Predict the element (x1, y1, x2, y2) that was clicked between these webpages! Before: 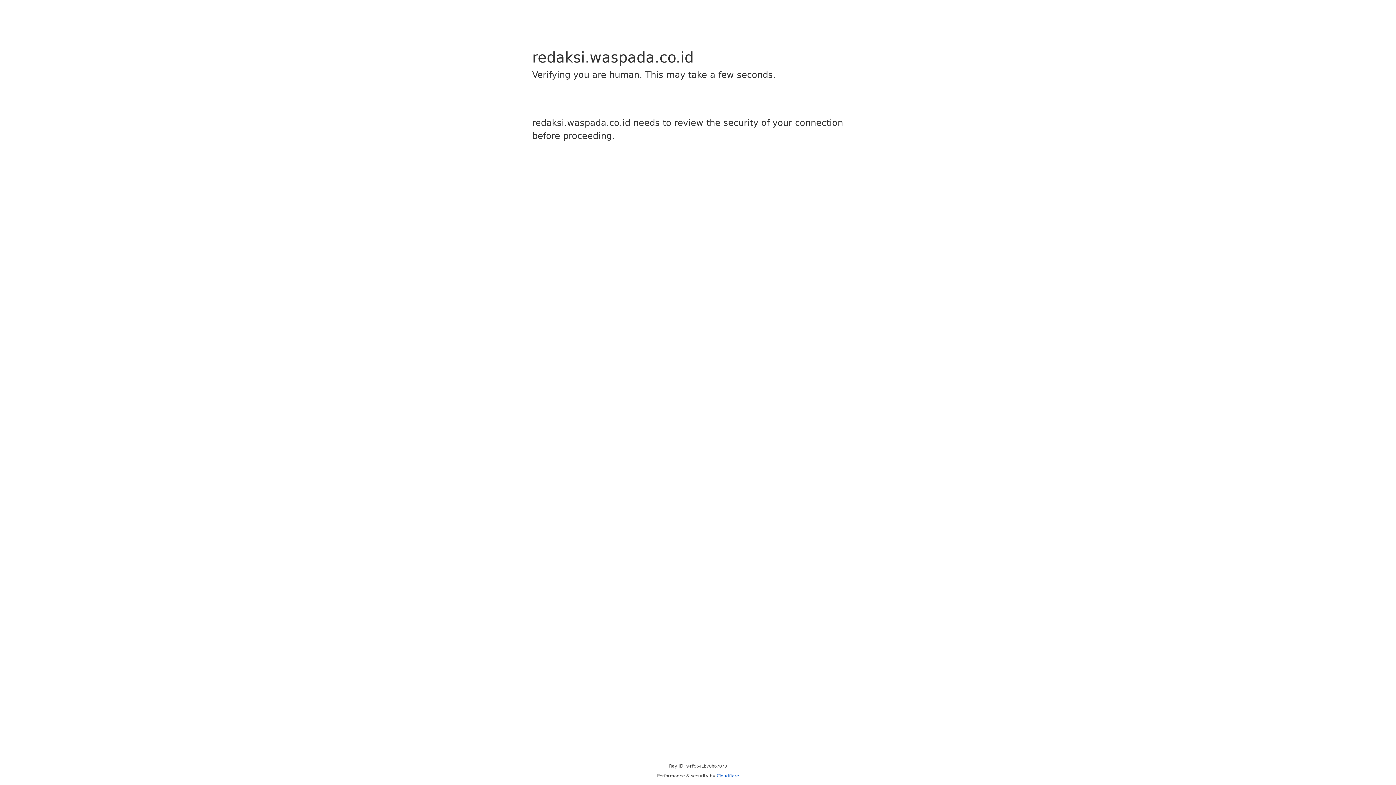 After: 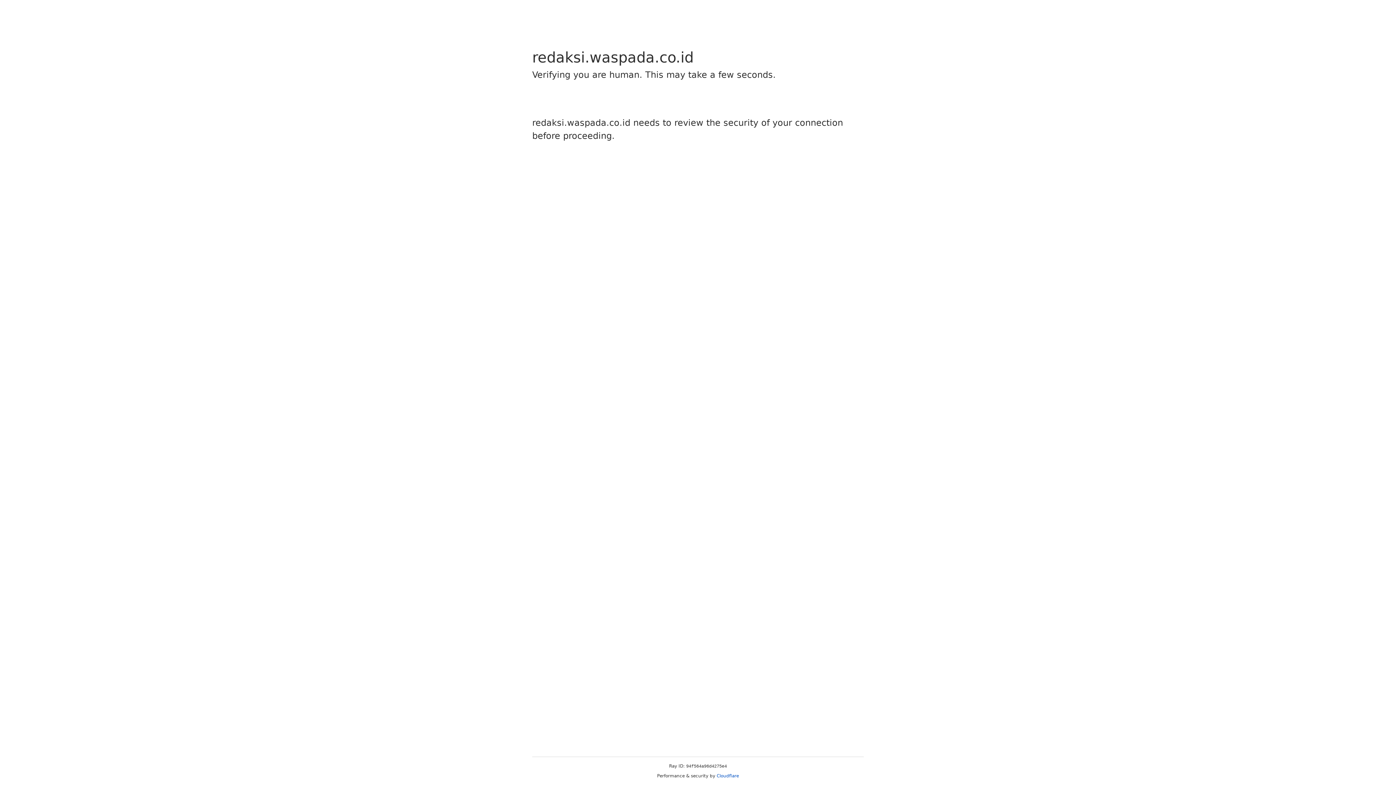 Action: bbox: (716, 773, 739, 778) label: Cloudflare